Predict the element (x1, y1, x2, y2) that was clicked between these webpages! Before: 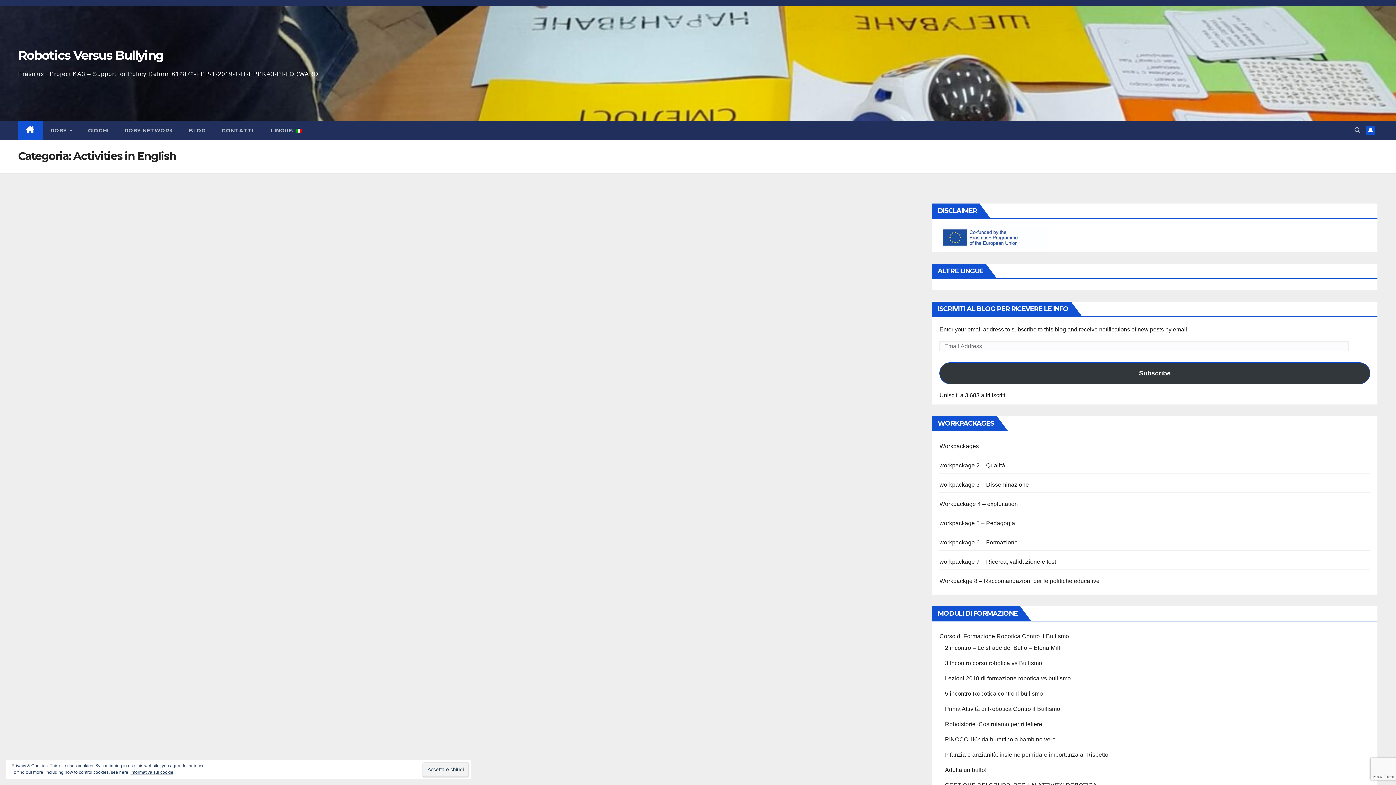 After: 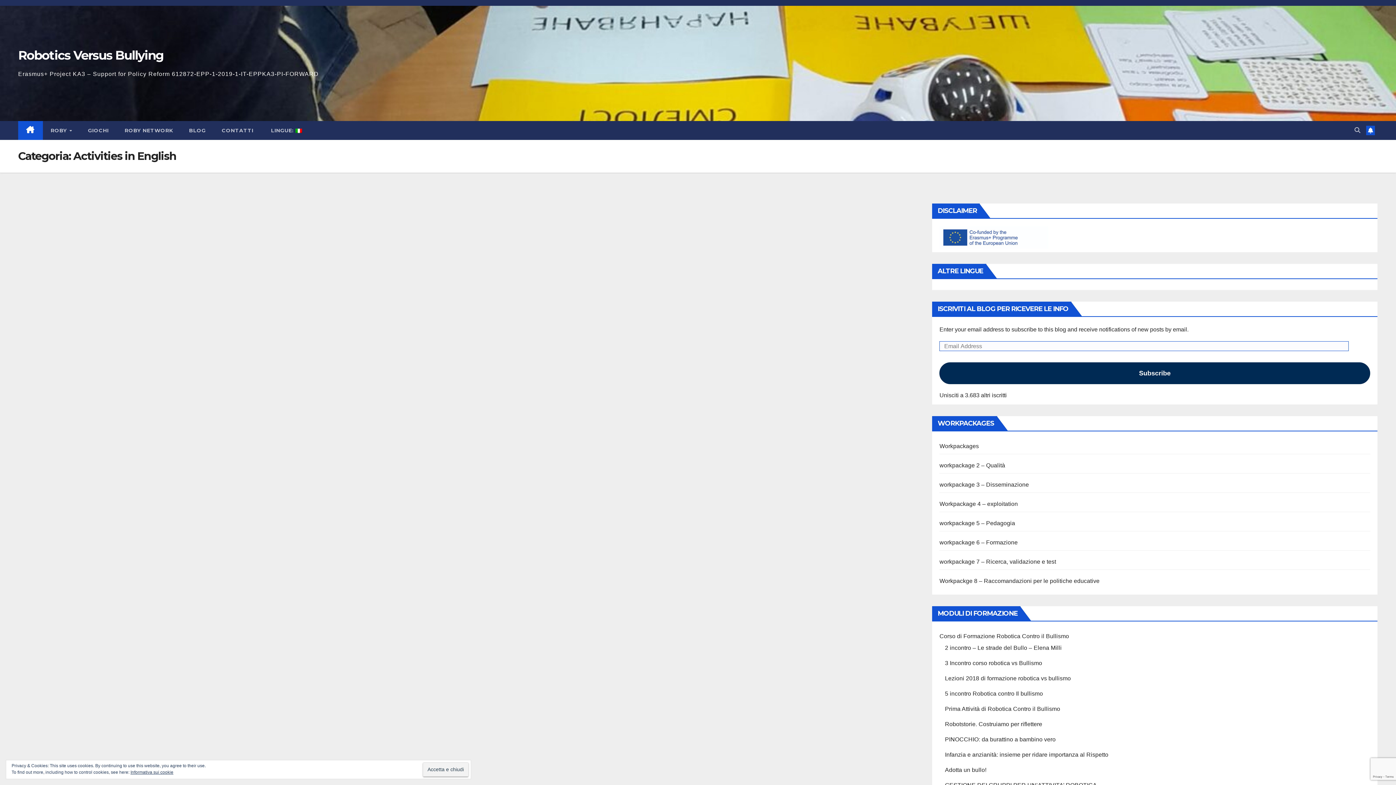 Action: label: Subscribe bbox: (939, 362, 1370, 384)